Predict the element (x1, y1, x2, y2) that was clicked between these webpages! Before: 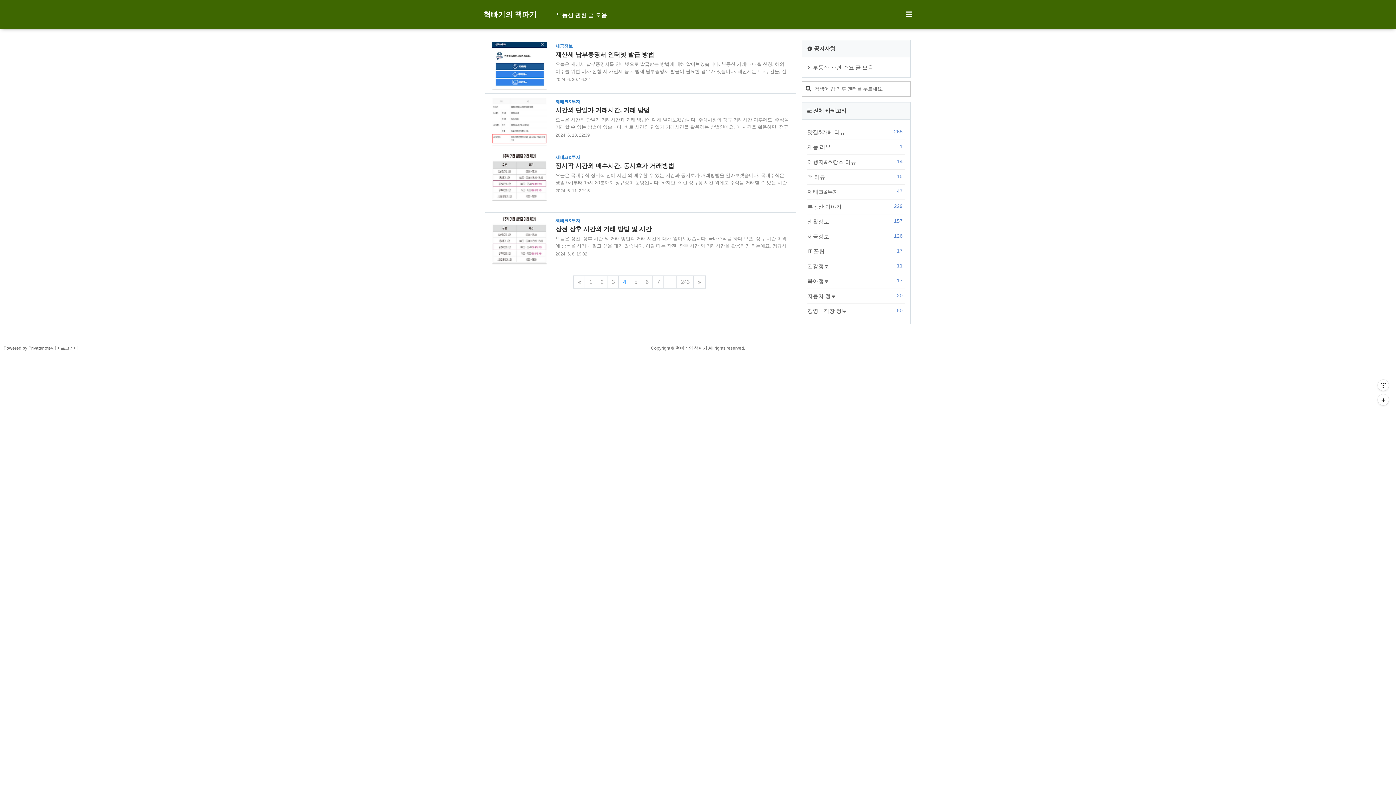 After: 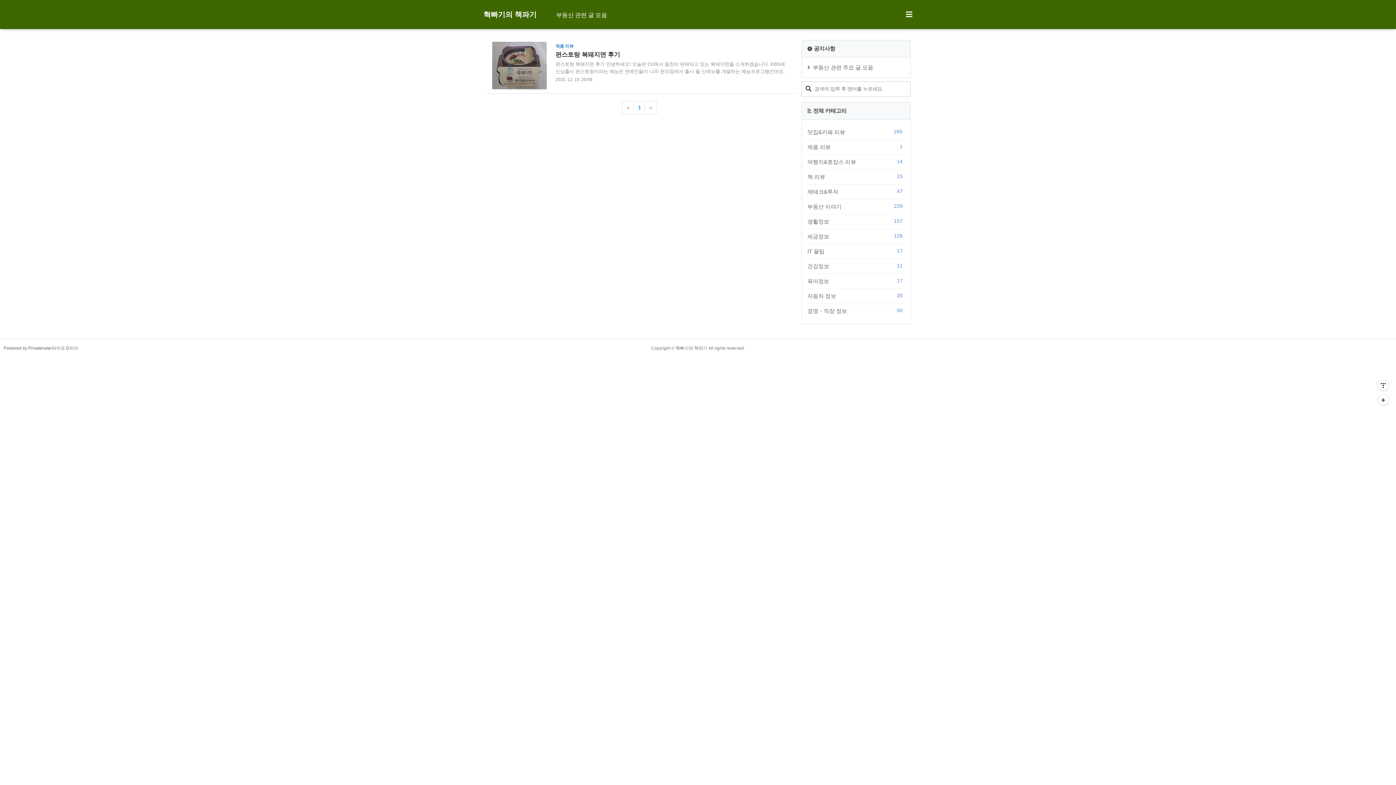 Action: bbox: (807, 141, 905, 152) label: 제품 리뷰
1